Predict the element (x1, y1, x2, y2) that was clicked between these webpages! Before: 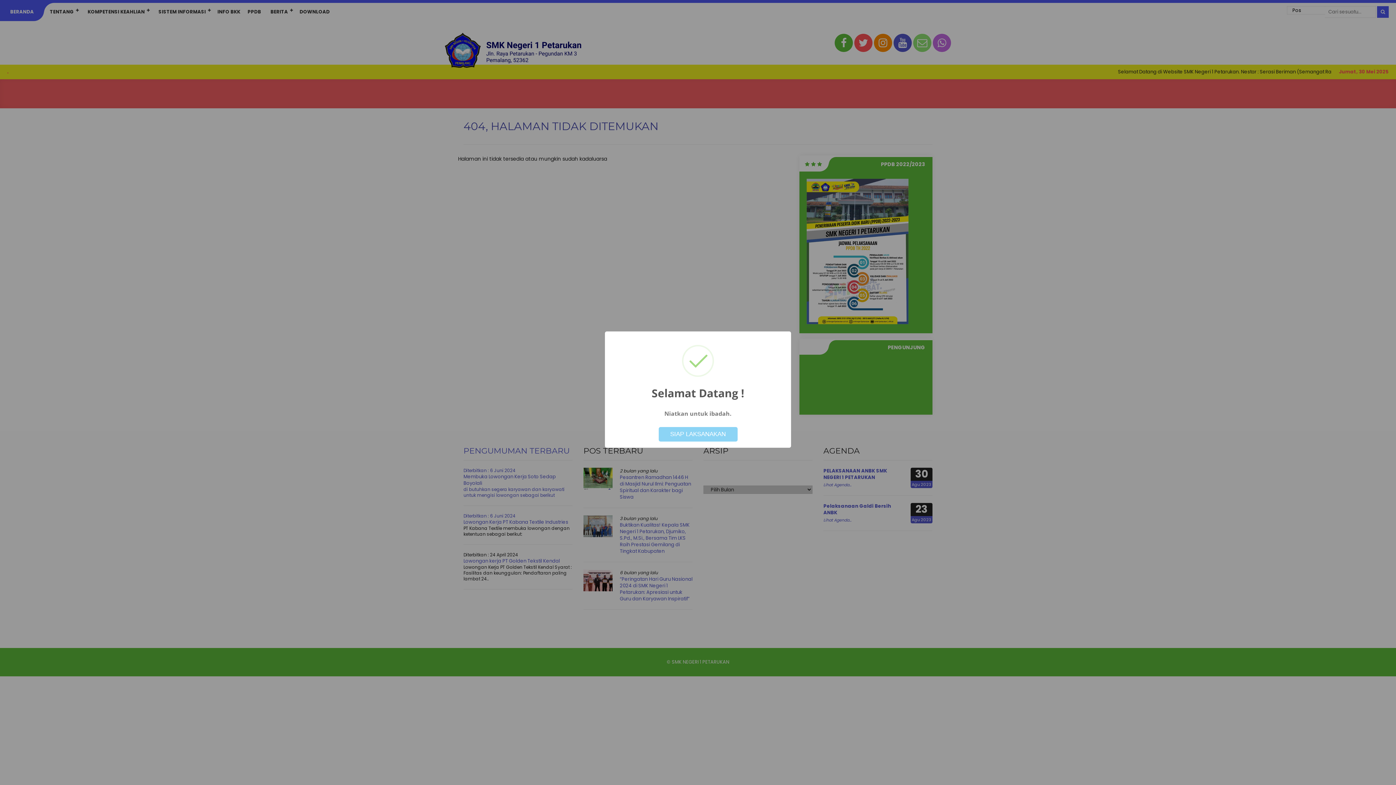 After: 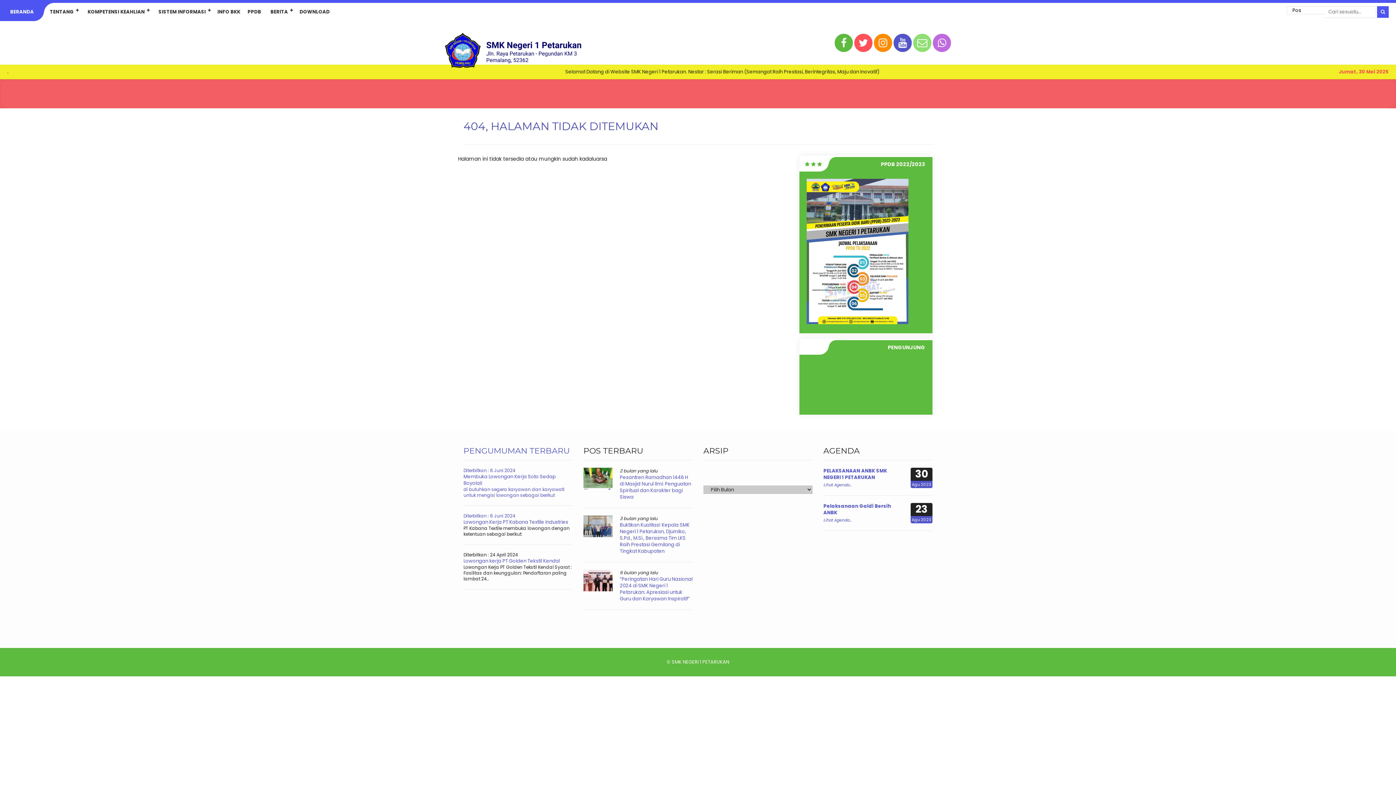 Action: bbox: (658, 427, 737, 441) label: SIAP LAKSANAKAN